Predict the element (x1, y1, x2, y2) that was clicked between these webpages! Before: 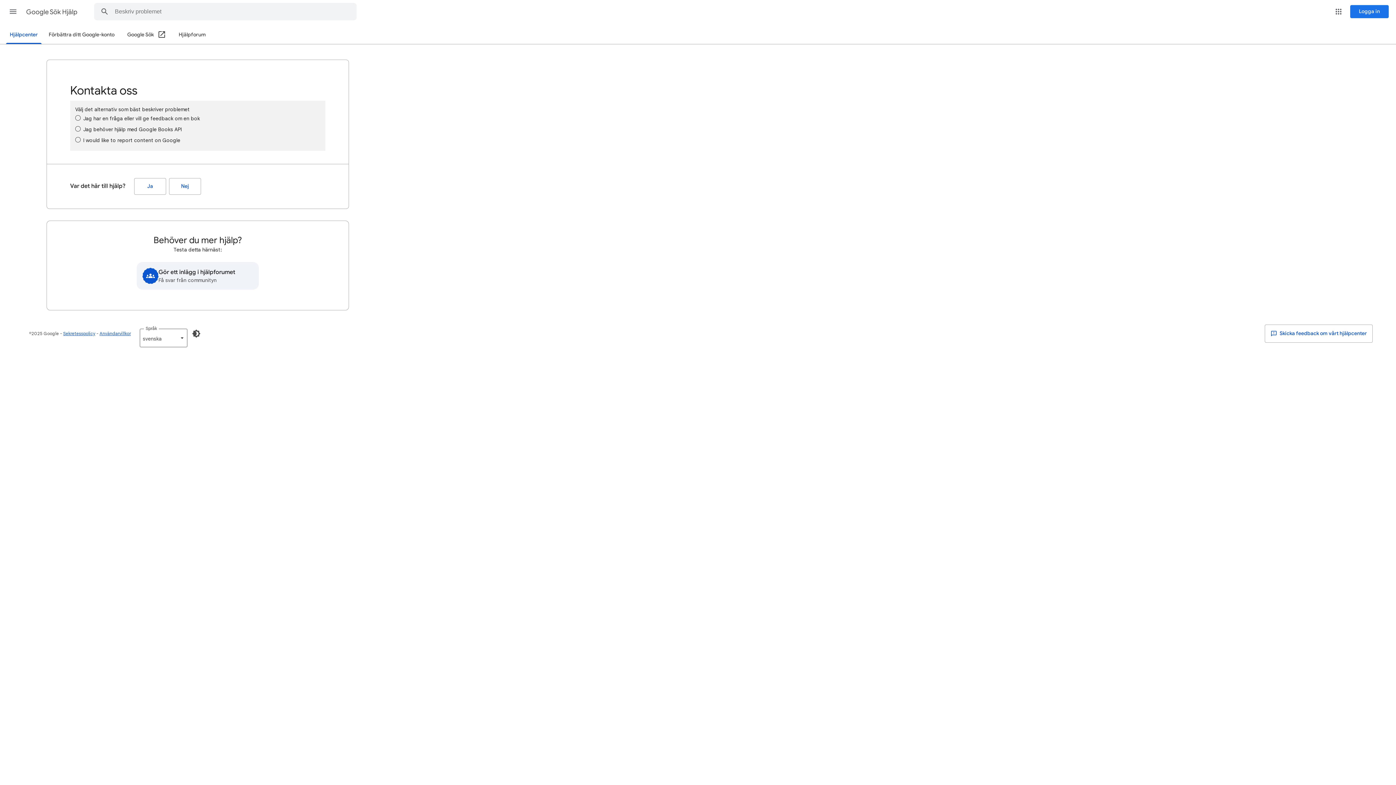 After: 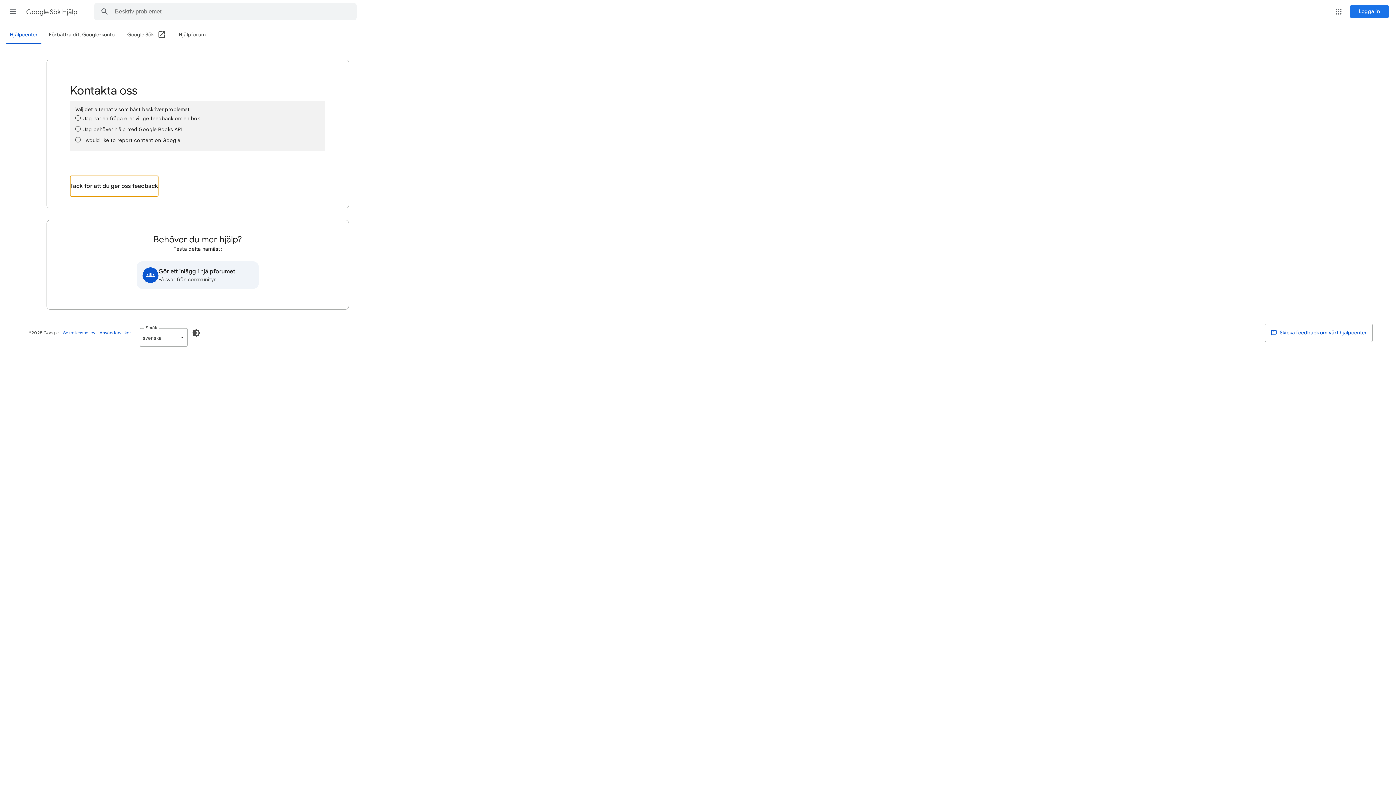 Action: label: Ja (Var det här till hjälp?) bbox: (134, 178, 166, 194)